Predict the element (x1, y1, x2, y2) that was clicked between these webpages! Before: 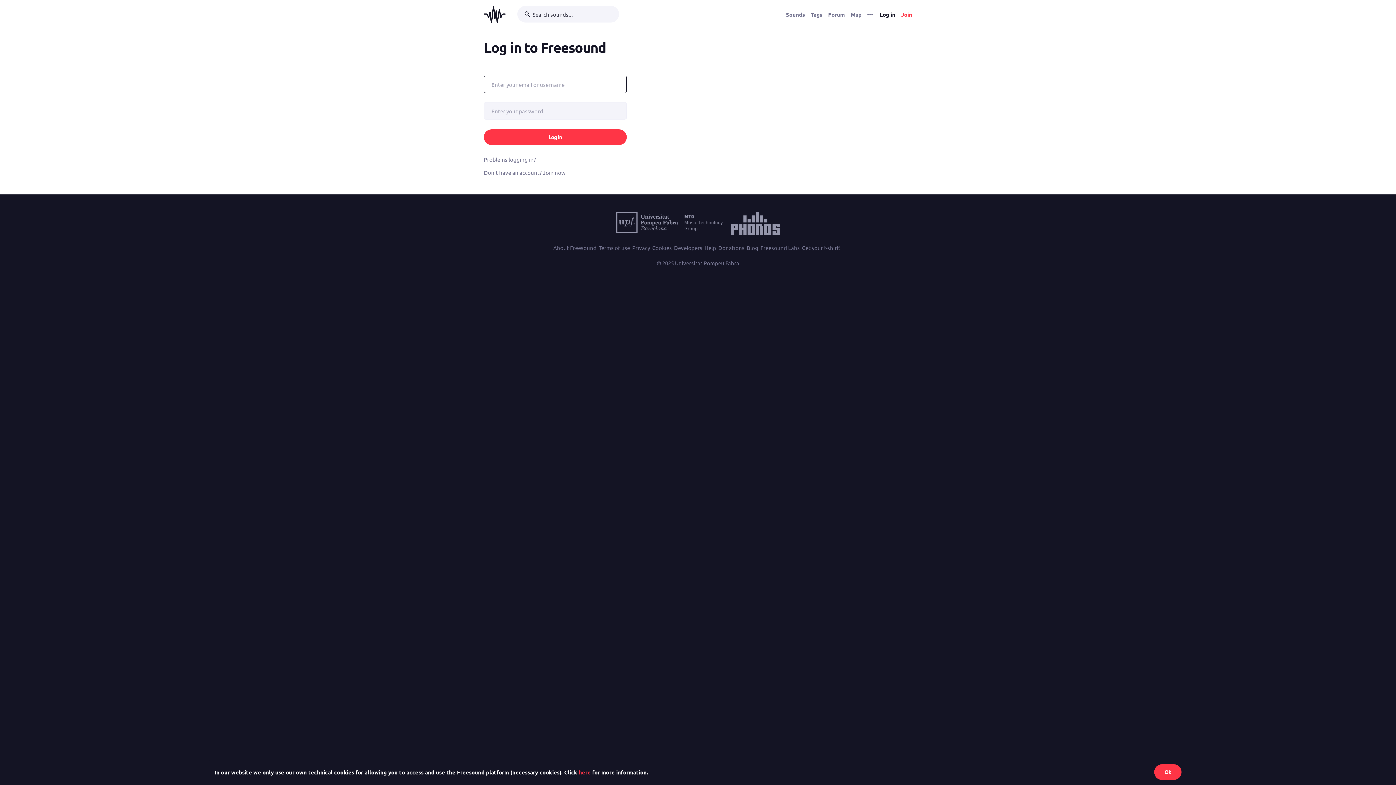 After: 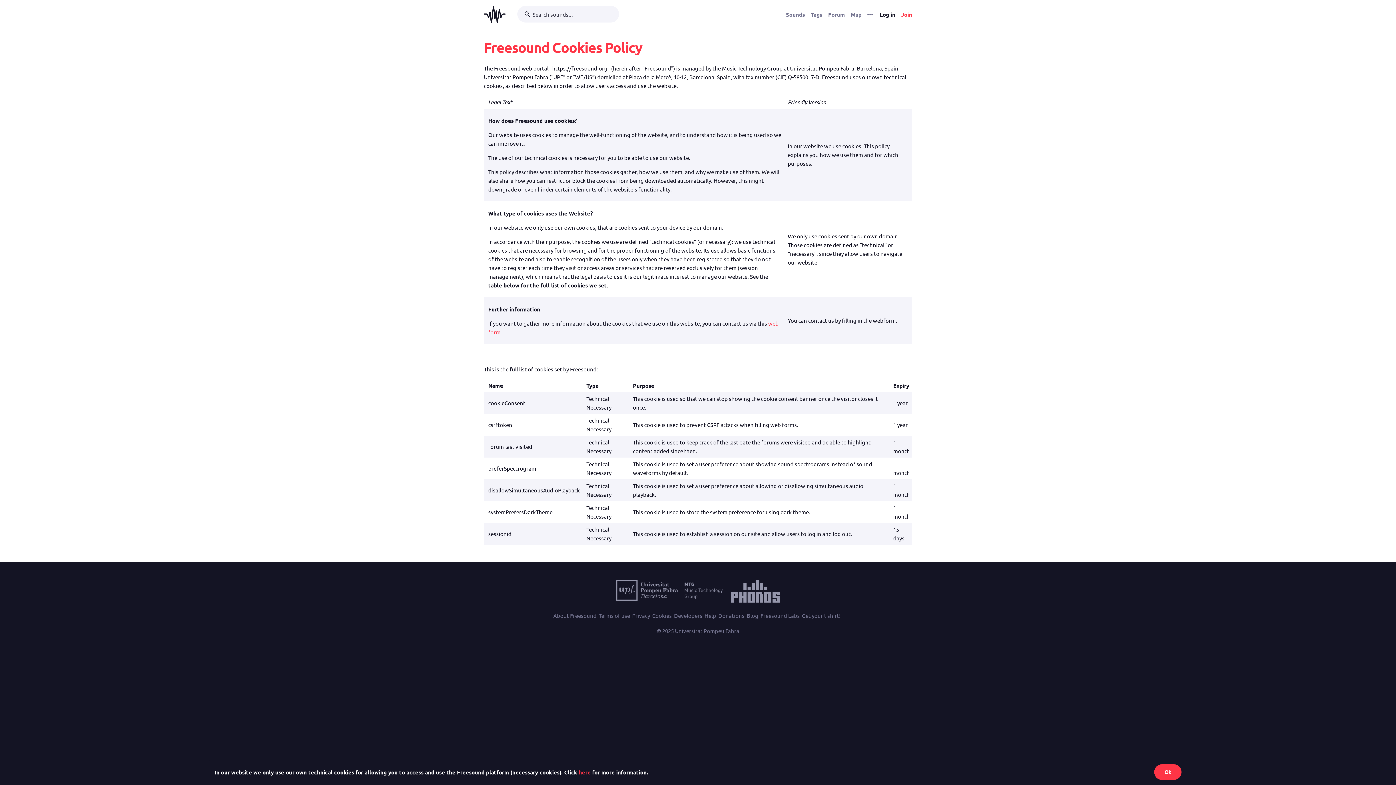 Action: label: here bbox: (578, 768, 590, 776)